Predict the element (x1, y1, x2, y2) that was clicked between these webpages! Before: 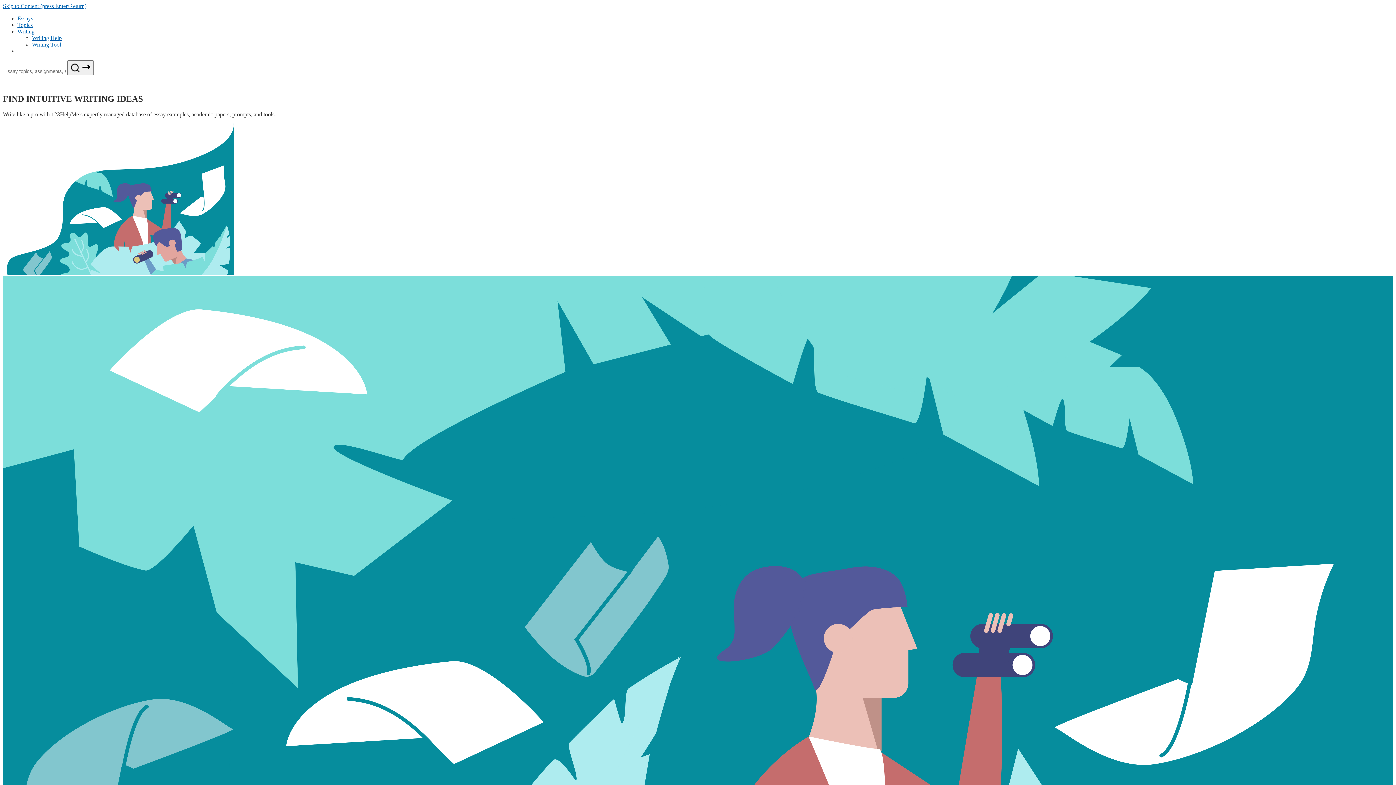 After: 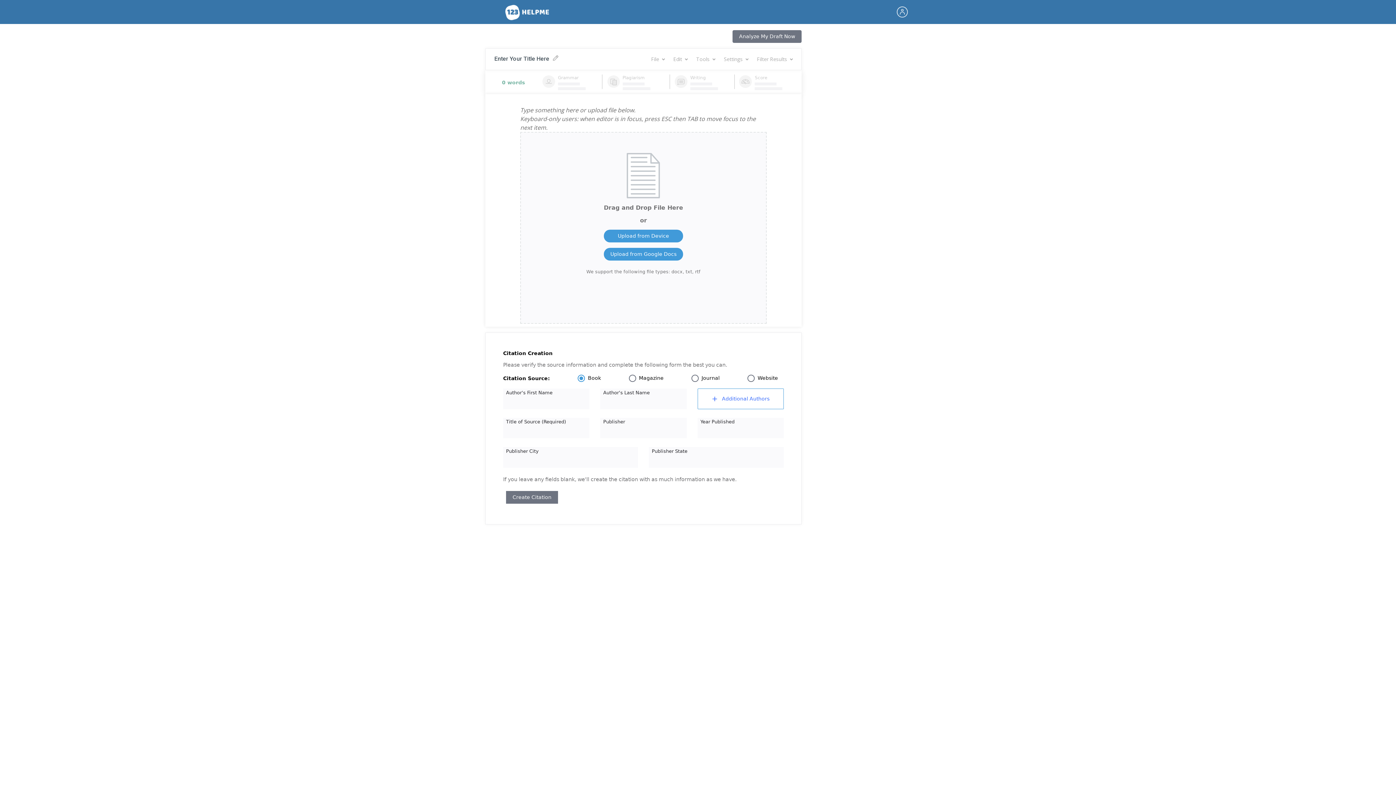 Action: label: Writing Tool bbox: (32, 41, 61, 47)